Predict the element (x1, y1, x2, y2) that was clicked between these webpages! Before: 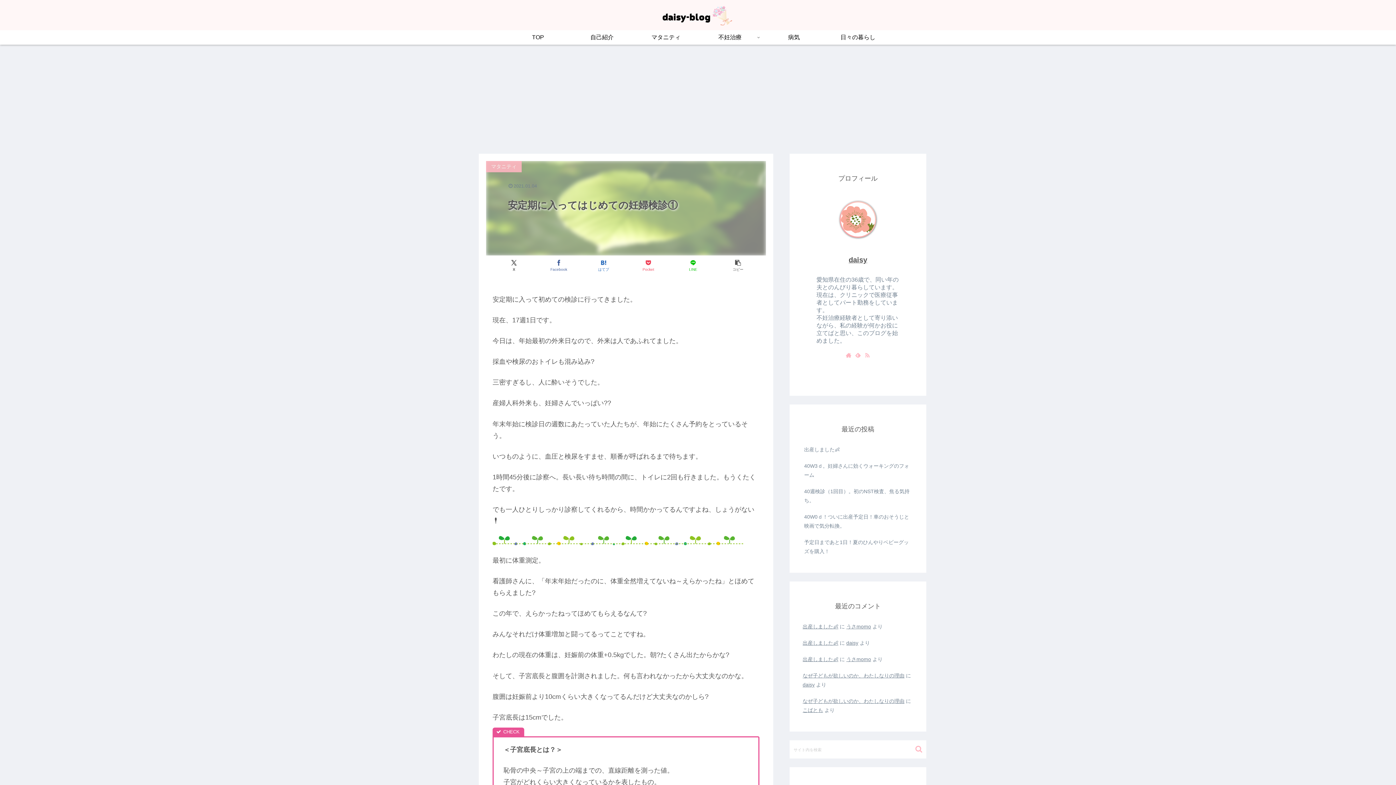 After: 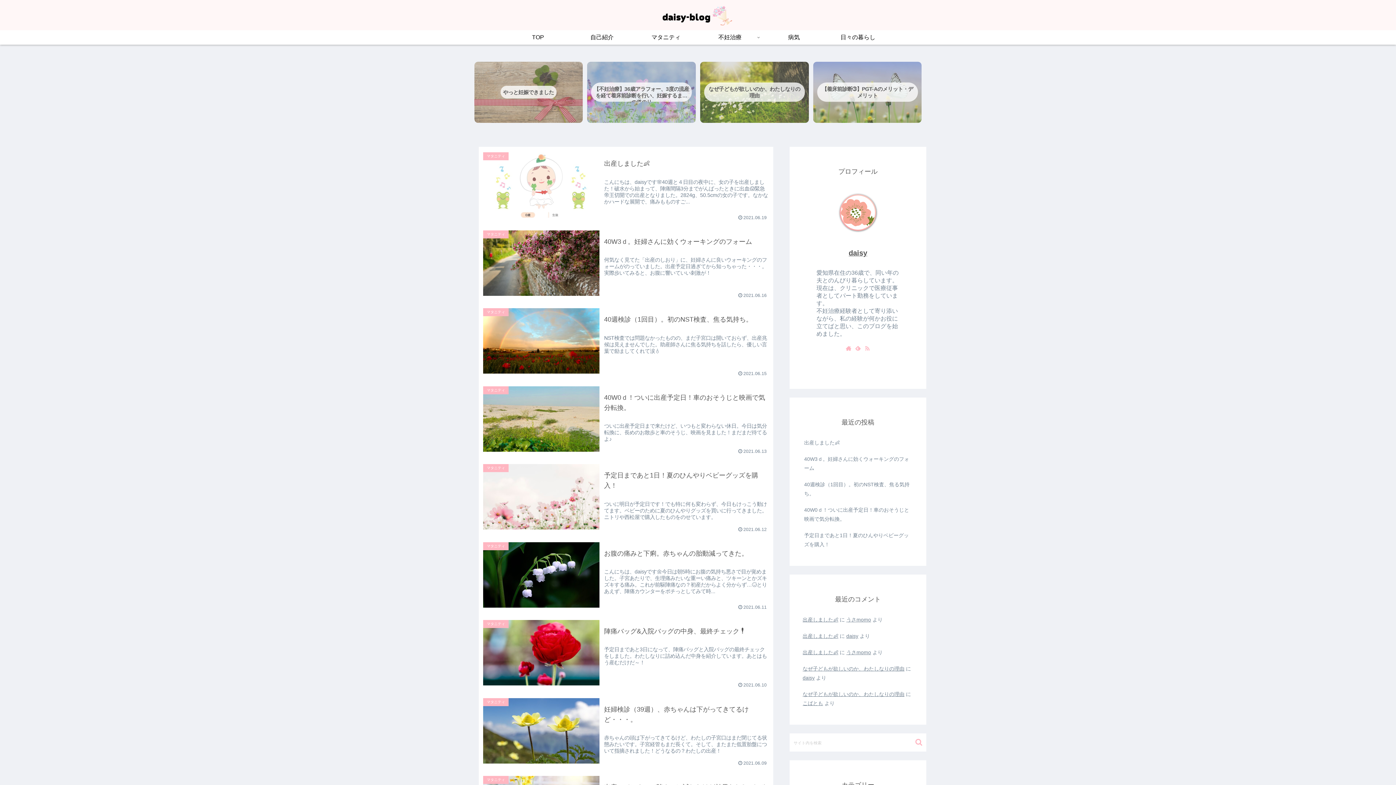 Action: bbox: (802, 682, 814, 687) label: daisy